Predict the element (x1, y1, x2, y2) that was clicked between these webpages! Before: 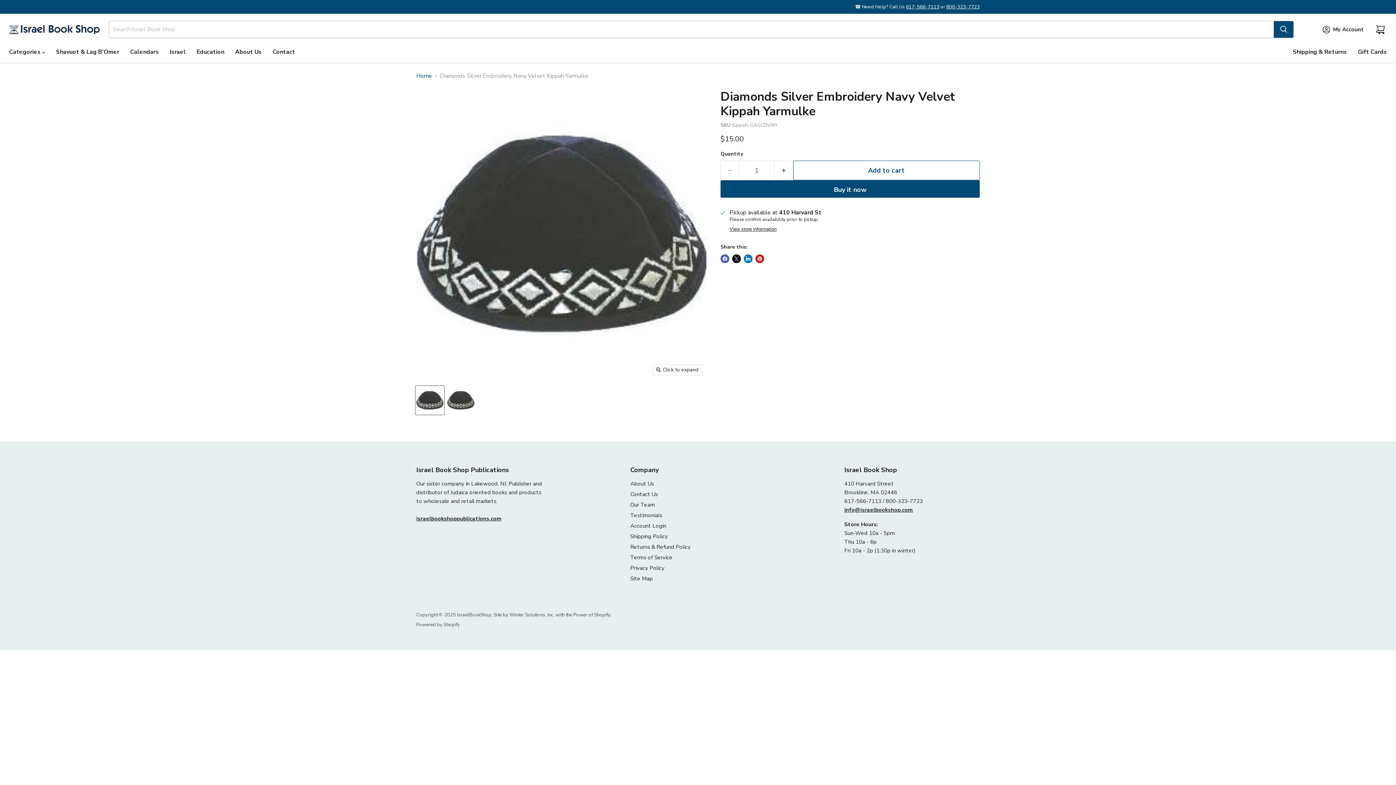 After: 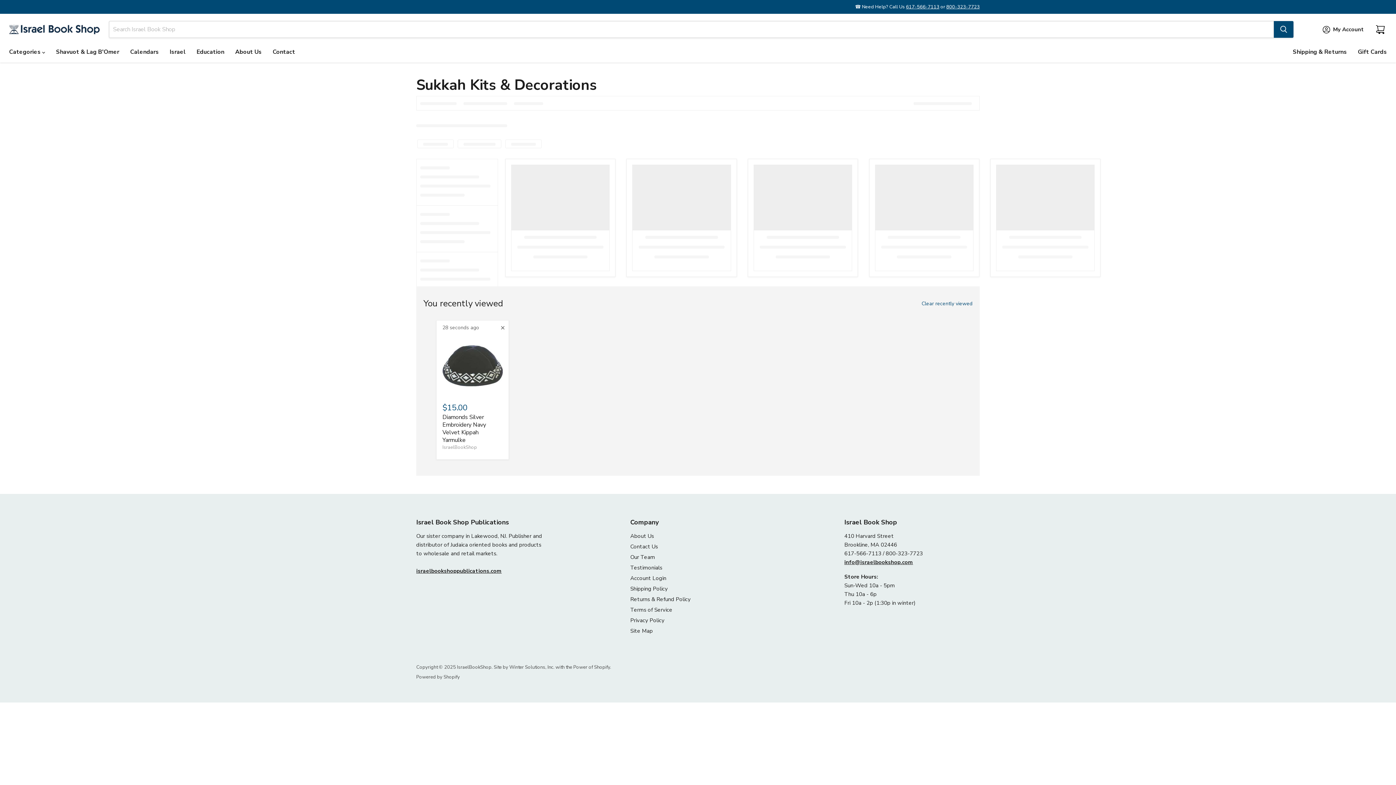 Action: bbox: (1, 1, 1394, 12)